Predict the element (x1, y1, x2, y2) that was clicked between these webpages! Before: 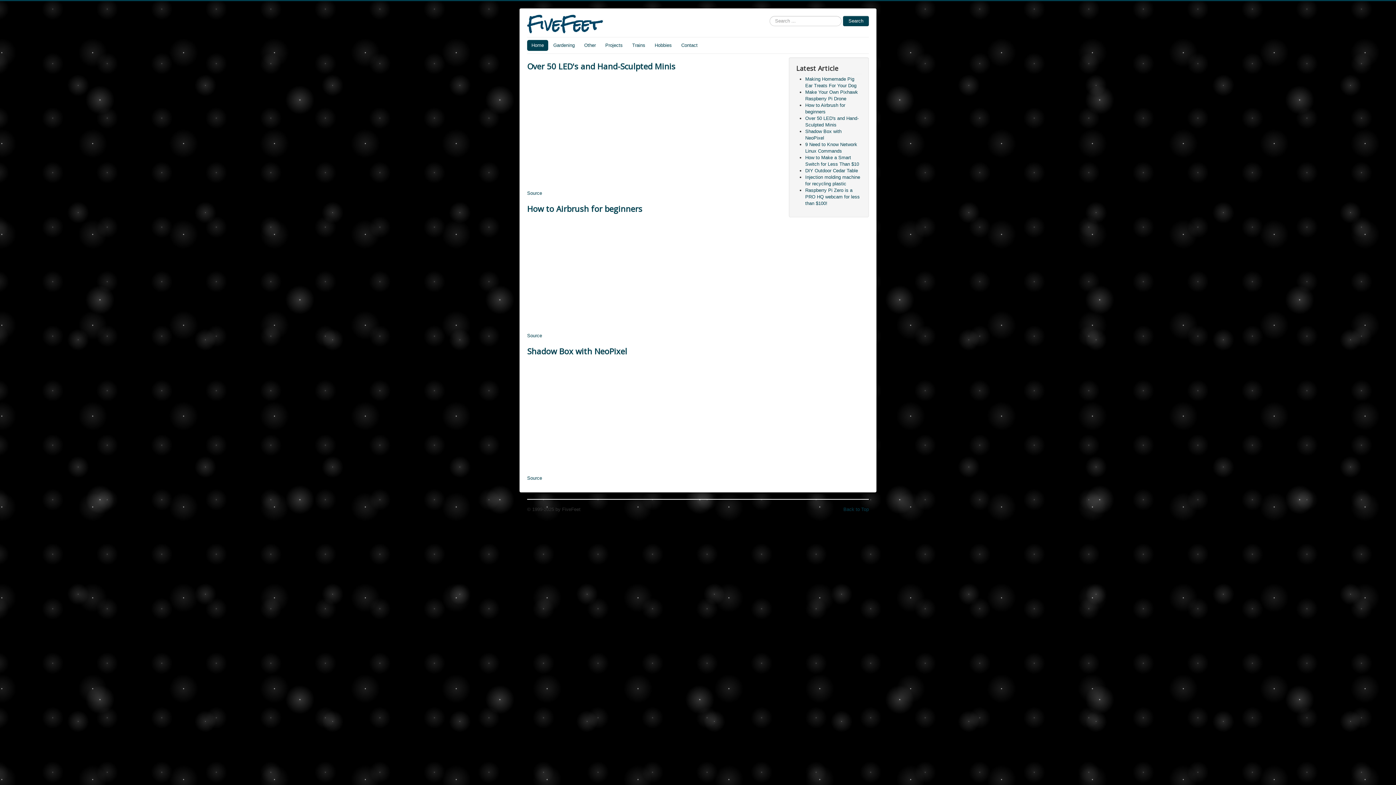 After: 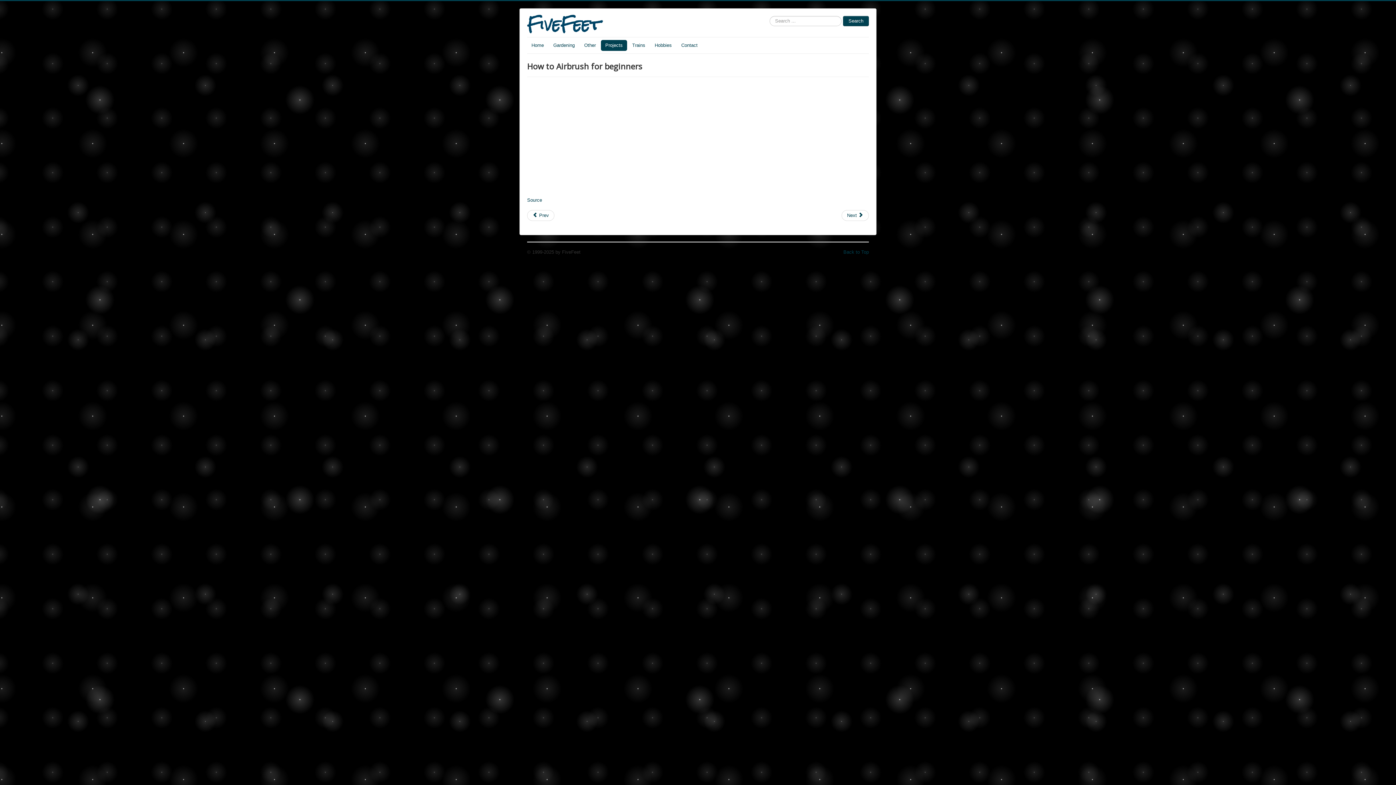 Action: bbox: (527, 203, 642, 214) label: How to Airbrush for beginners